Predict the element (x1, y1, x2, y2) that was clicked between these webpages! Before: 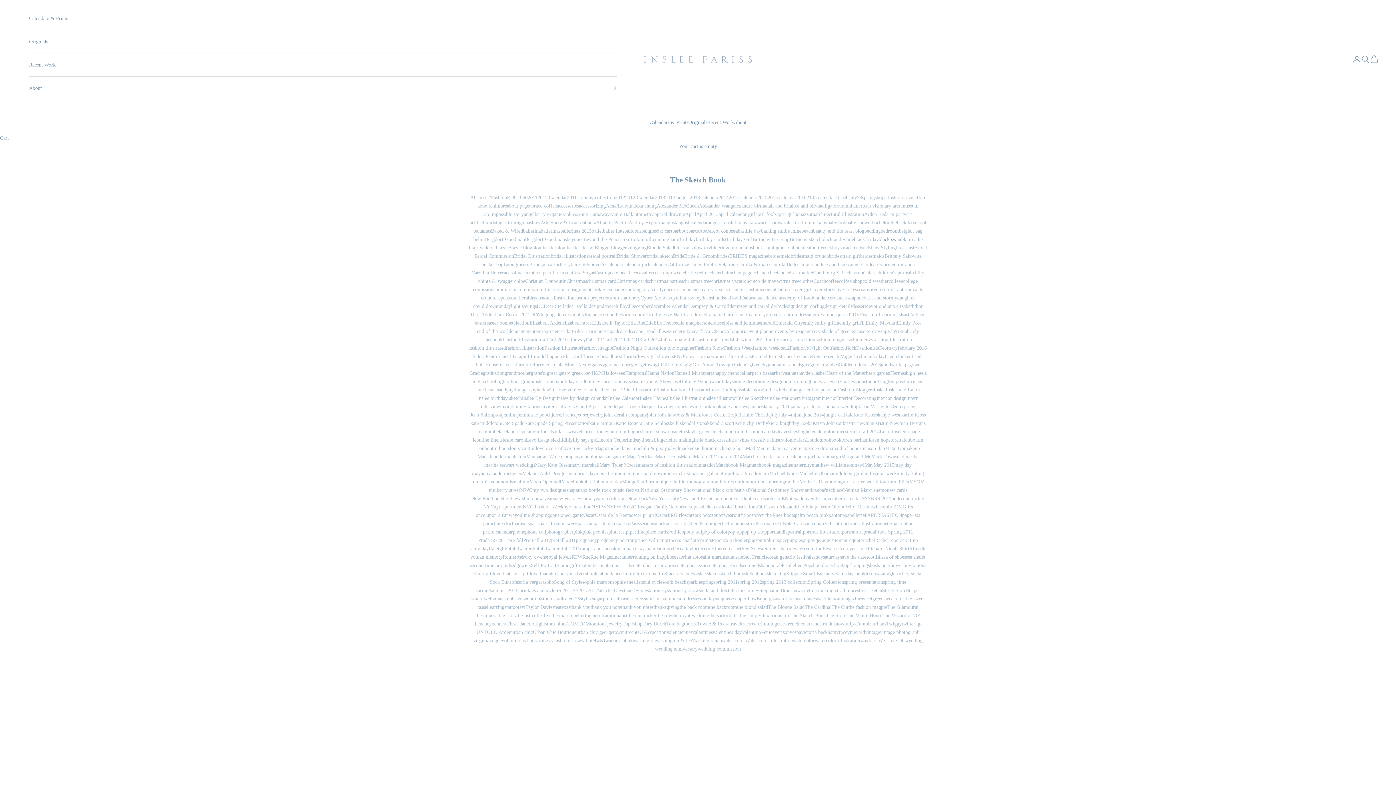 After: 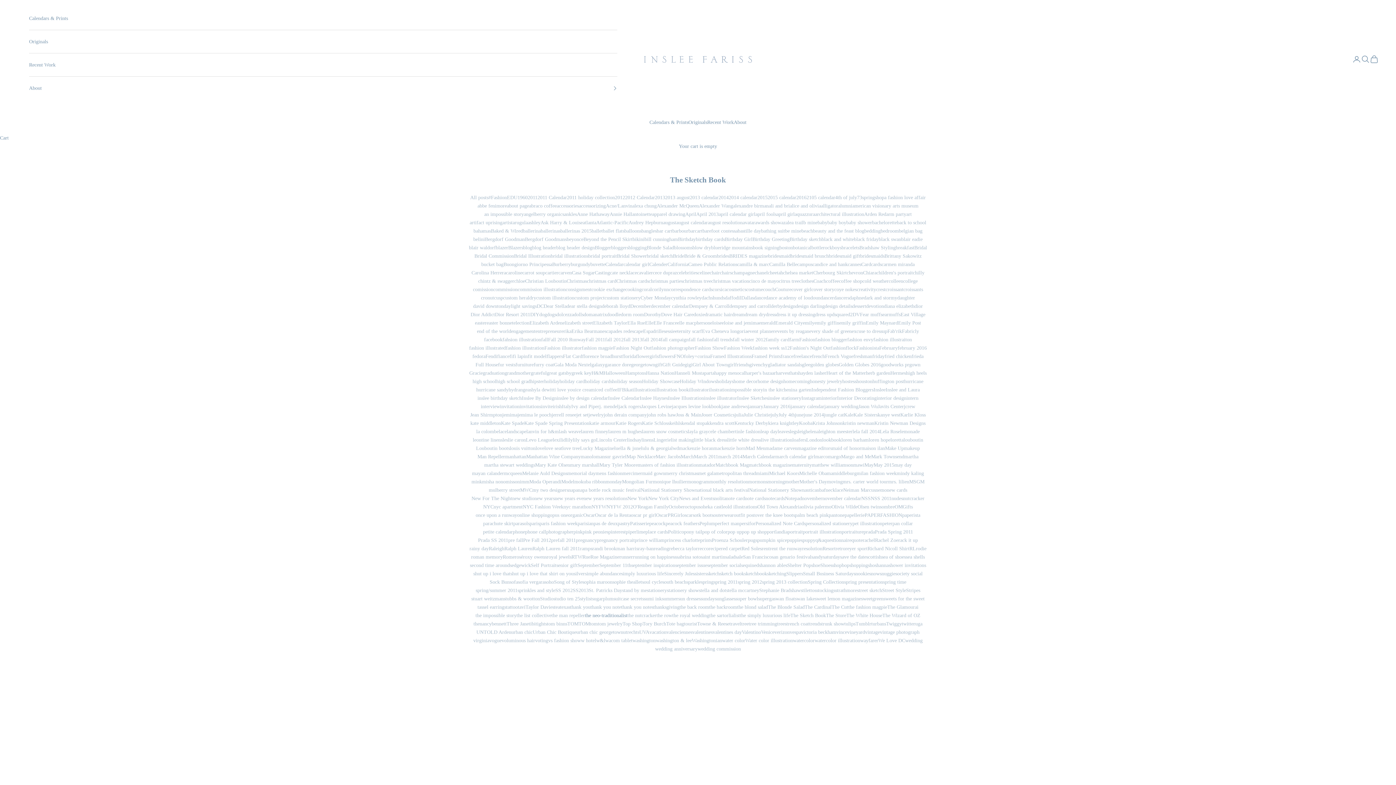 Action: bbox: (585, 612, 627, 618) label: the neo-traditionalist